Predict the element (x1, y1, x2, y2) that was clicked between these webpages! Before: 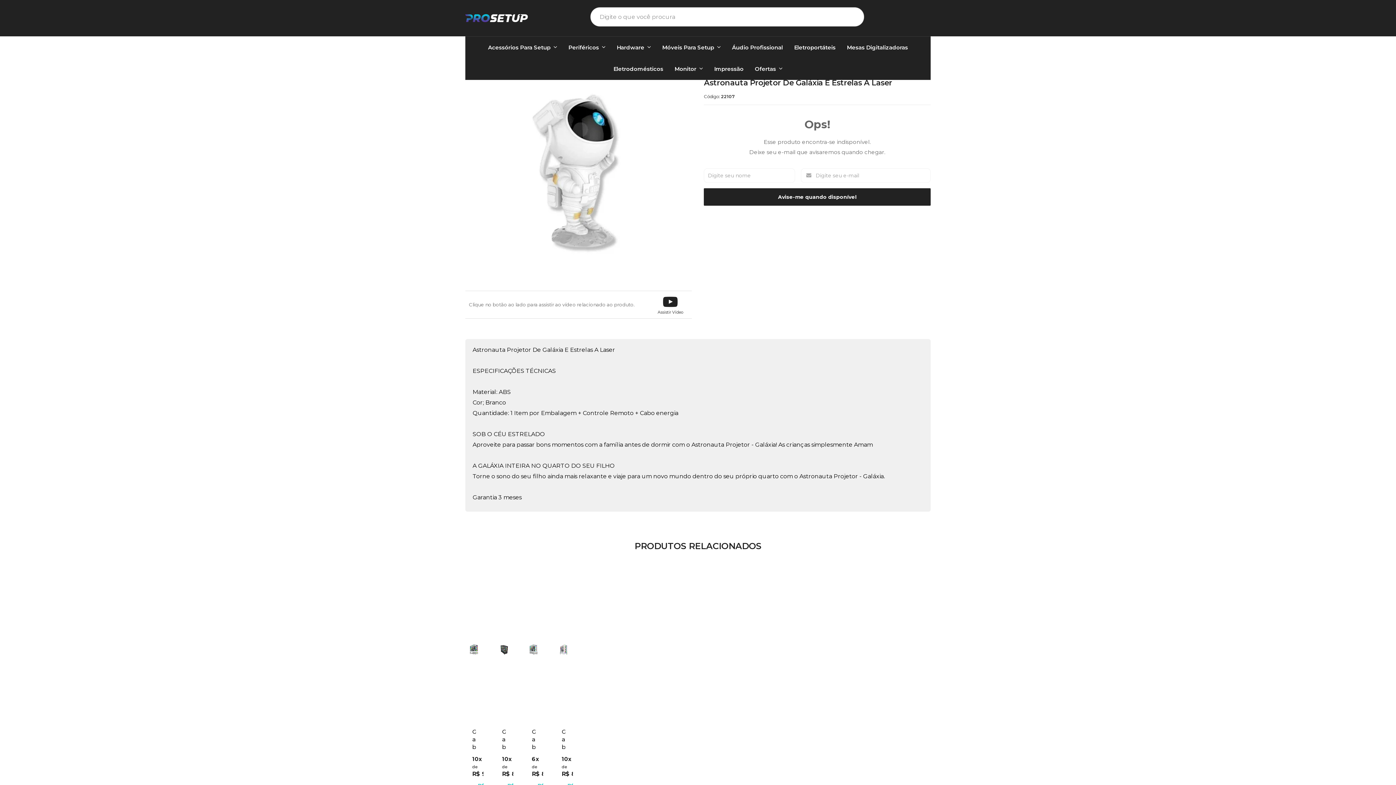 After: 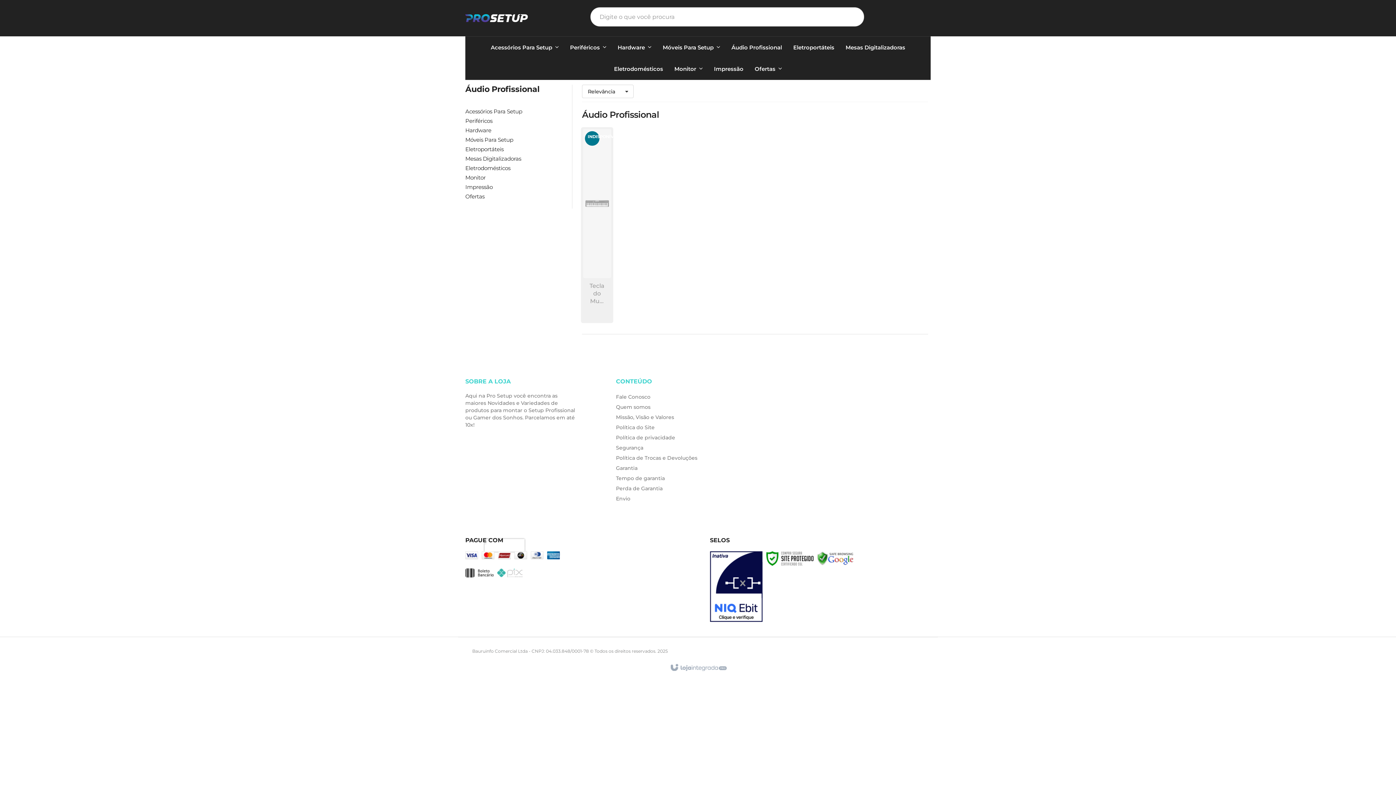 Action: label: Áudio Profissional bbox: (732, 38, 783, 56)